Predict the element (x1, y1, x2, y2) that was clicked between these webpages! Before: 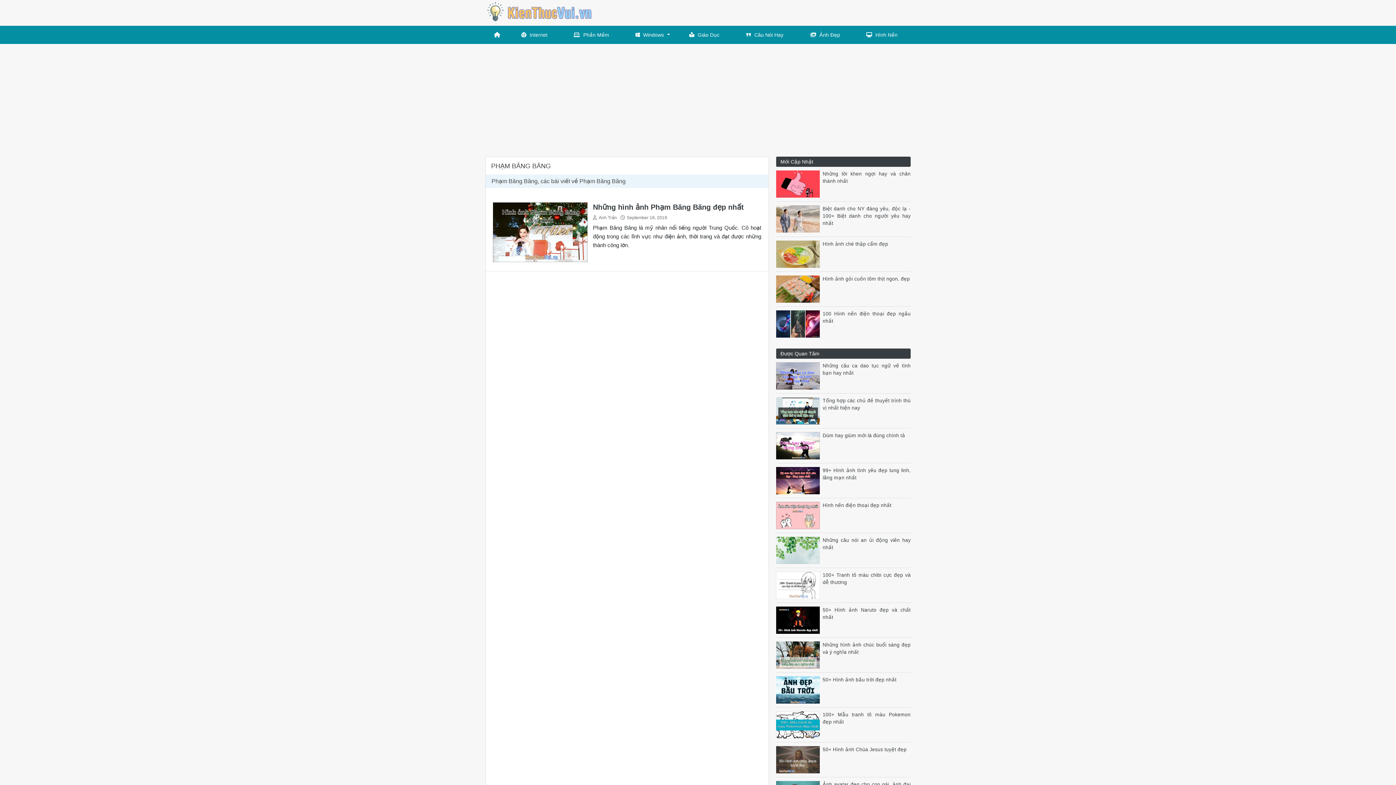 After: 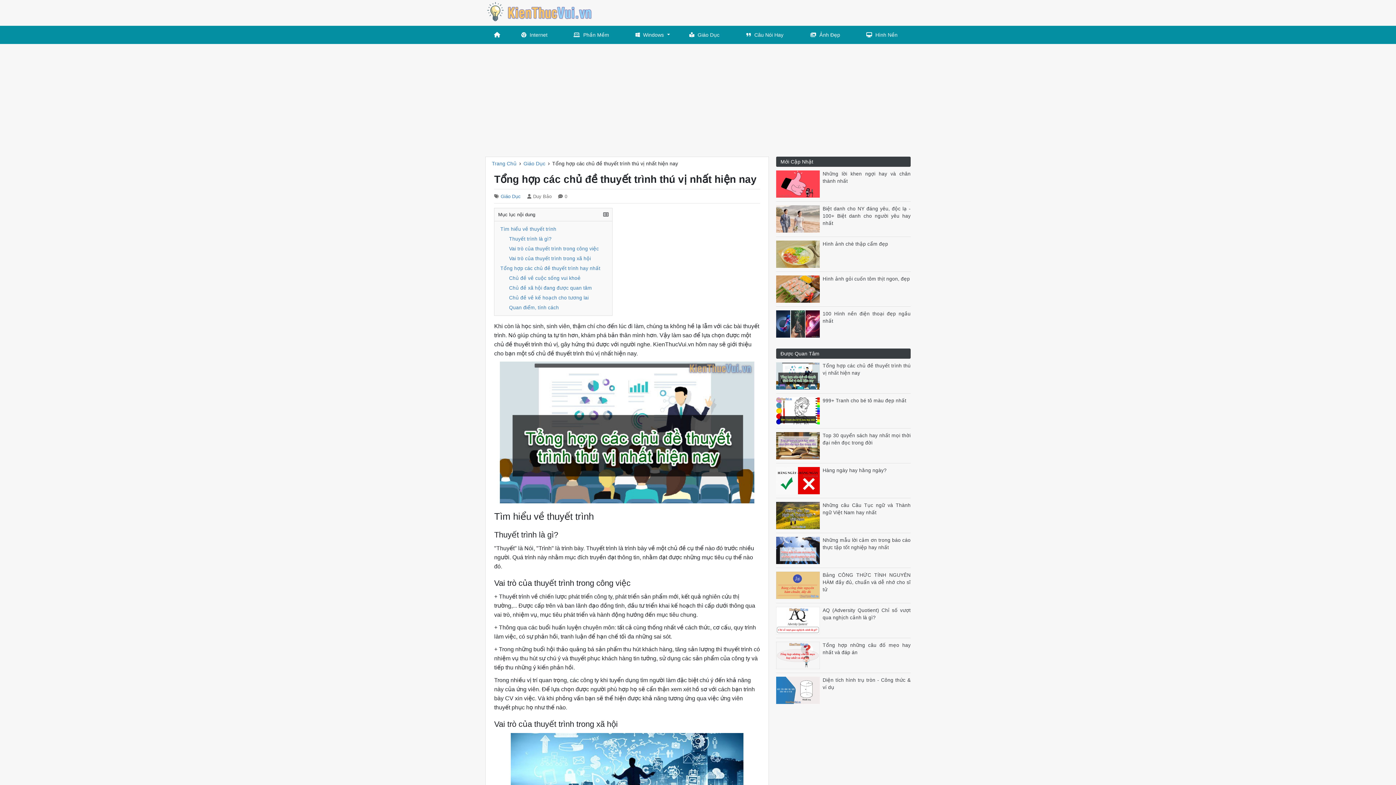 Action: bbox: (776, 407, 822, 413)